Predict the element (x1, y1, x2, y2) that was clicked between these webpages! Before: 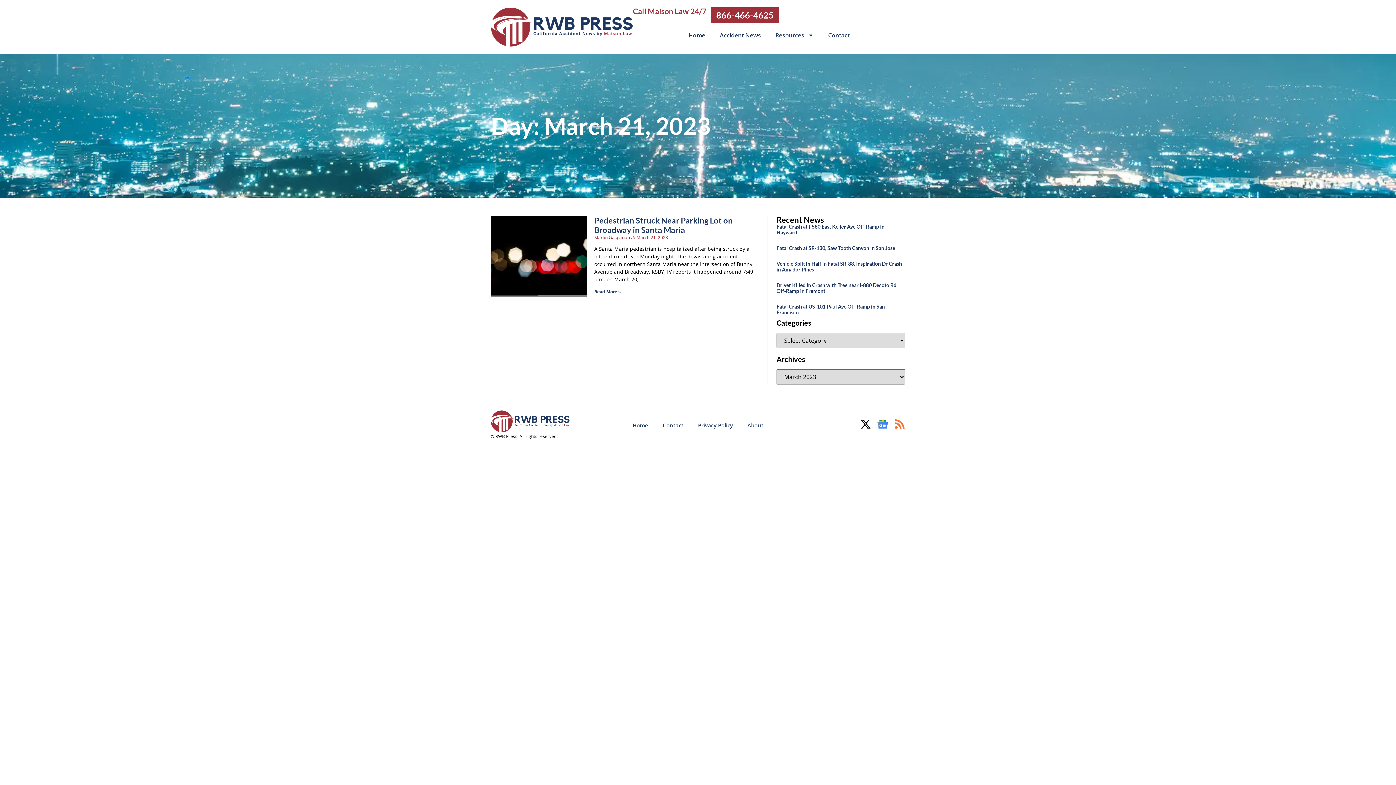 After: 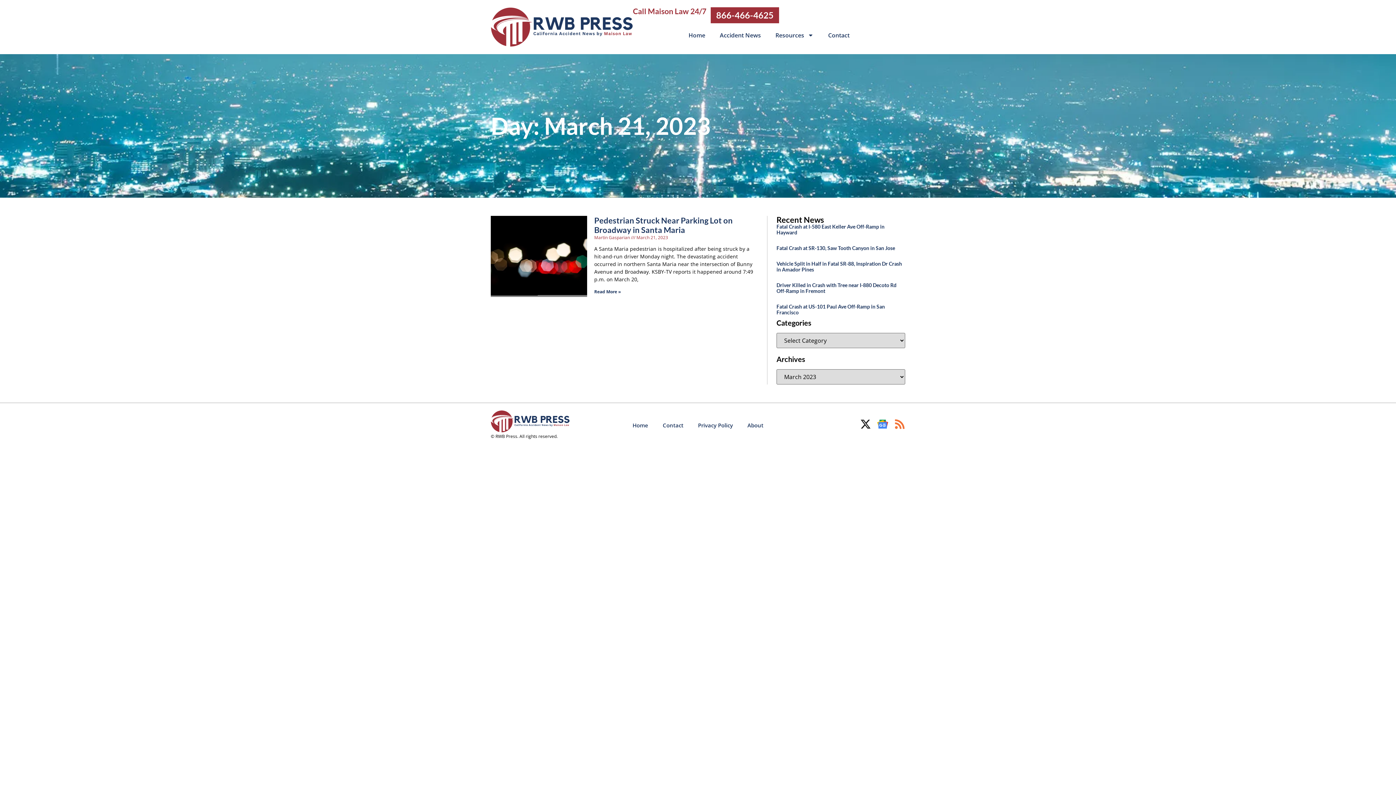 Action: label: X-twitter bbox: (860, 418, 871, 429)